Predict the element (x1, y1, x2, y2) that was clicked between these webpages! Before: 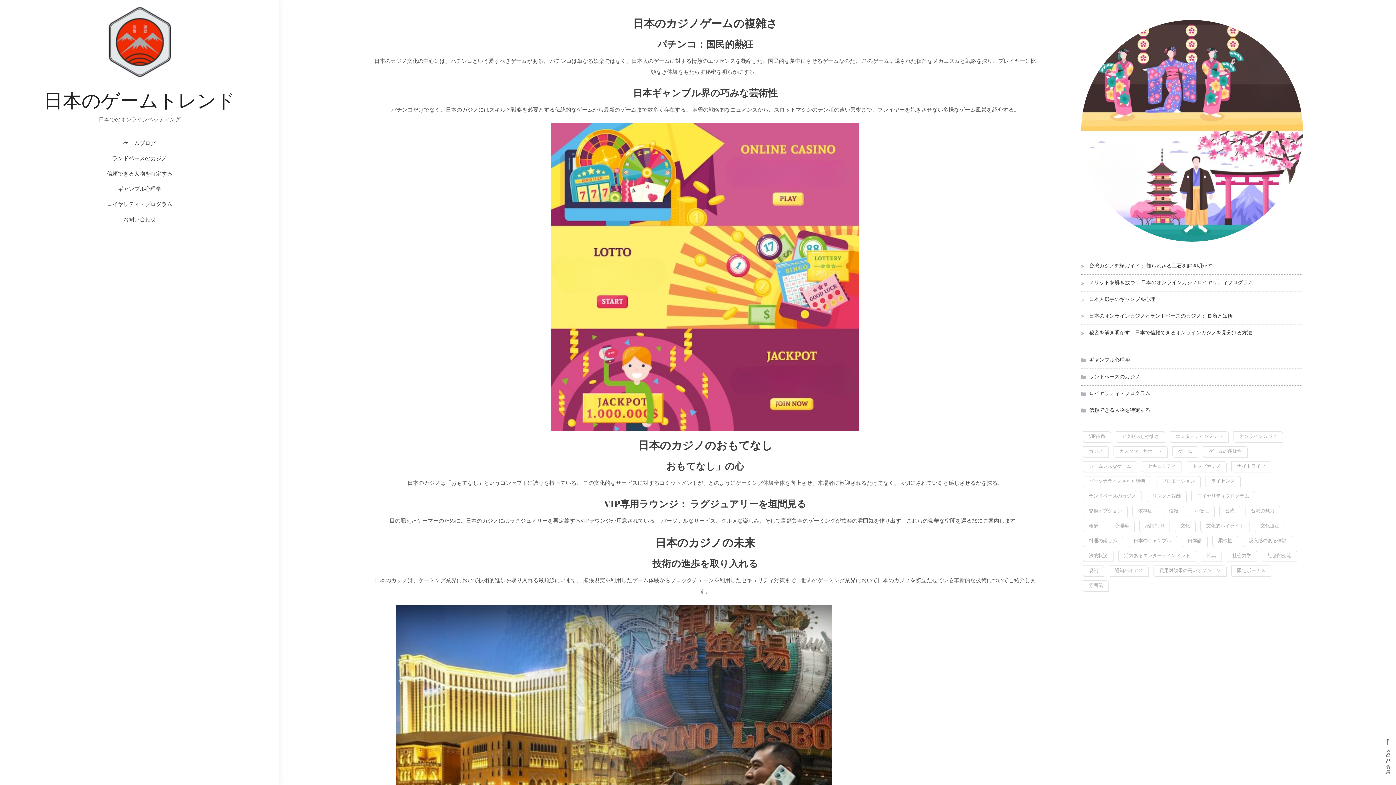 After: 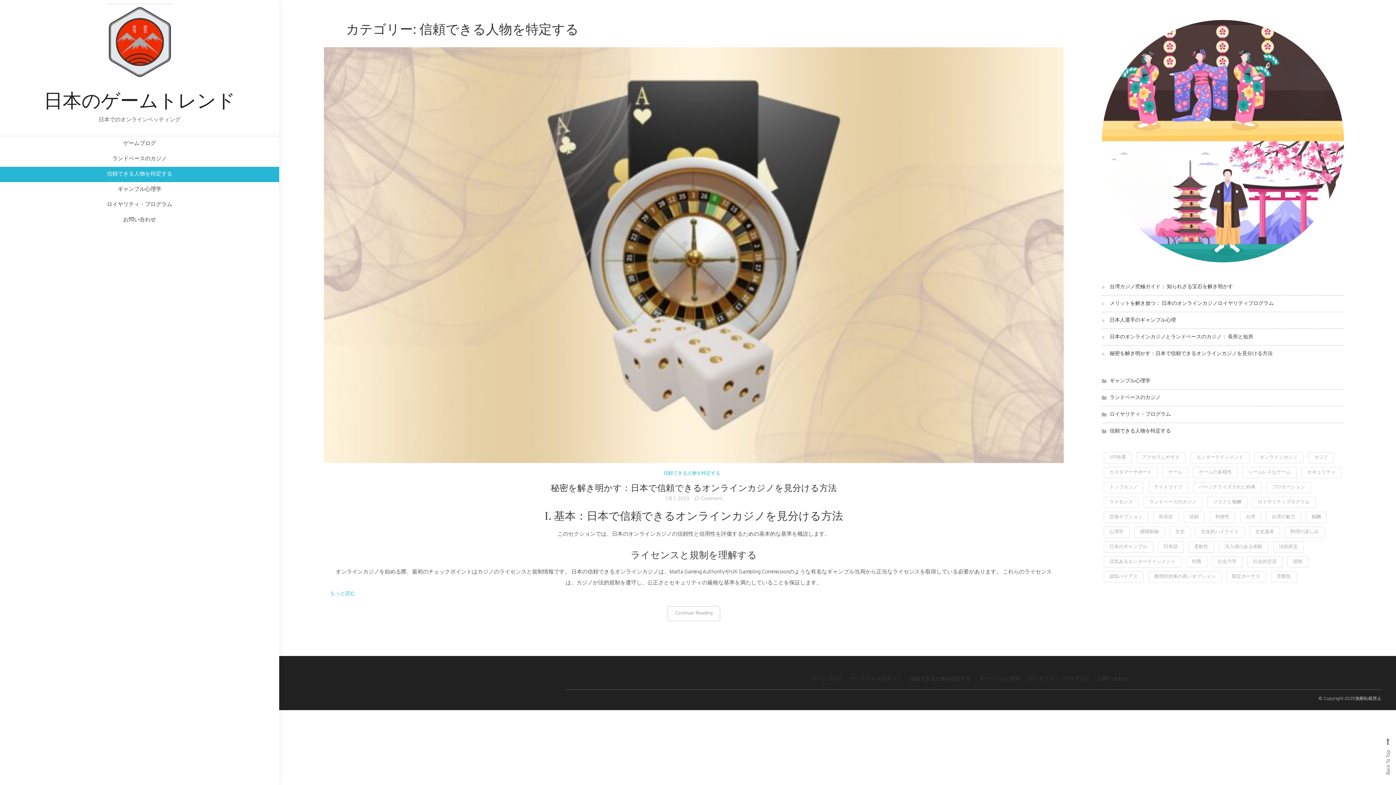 Action: label: 信頼できる人物を特定する bbox: (0, 166, 279, 182)